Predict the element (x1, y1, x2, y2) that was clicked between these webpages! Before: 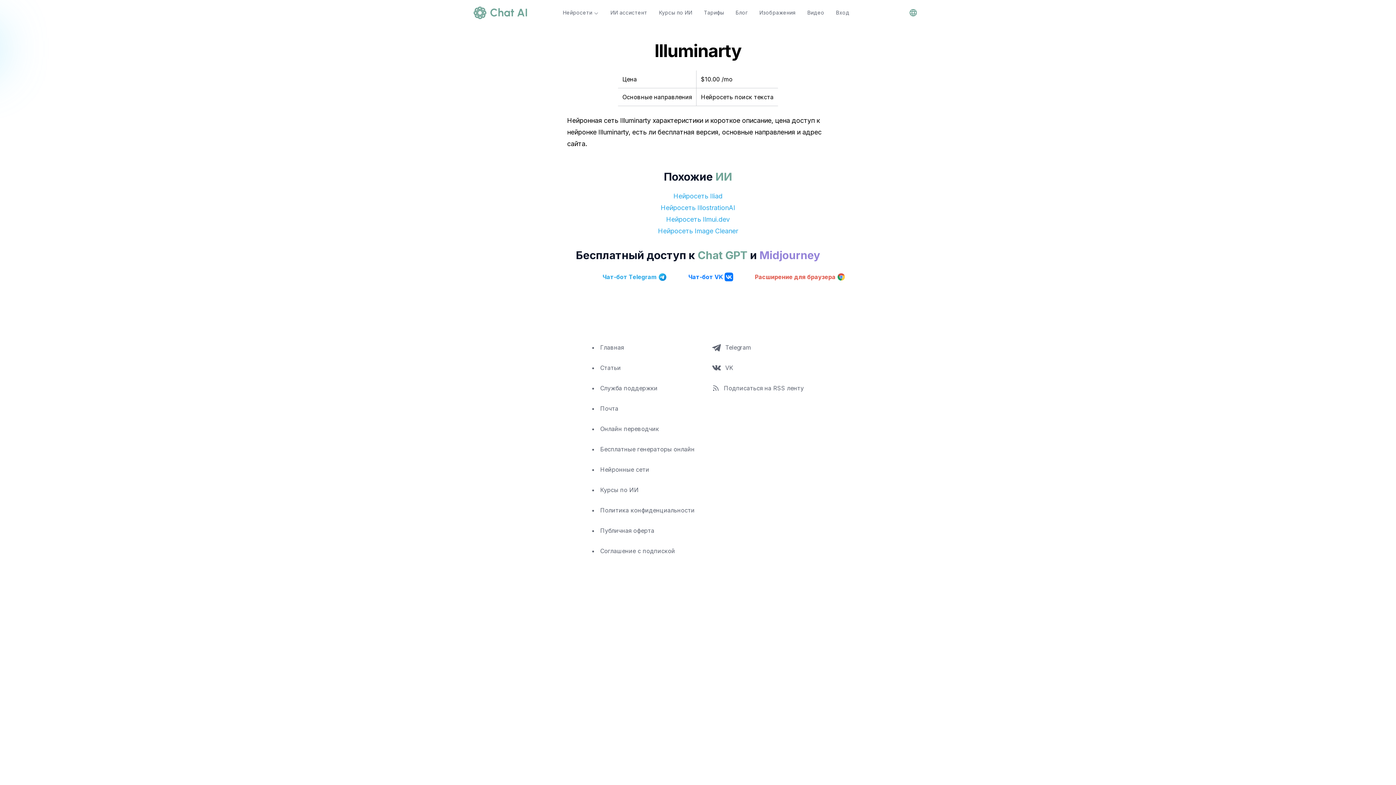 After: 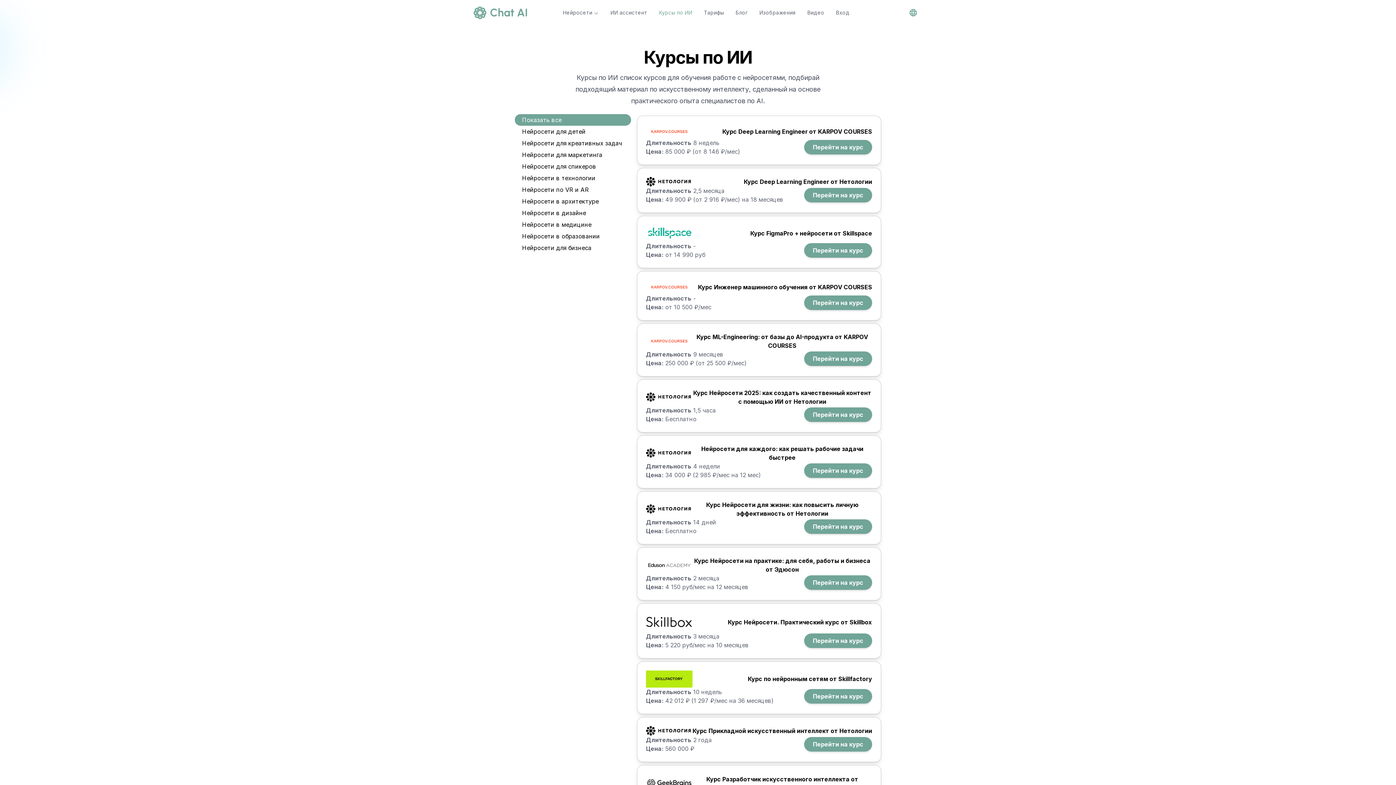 Action: label: Курсы по ИИ bbox: (653, 9, 698, 16)